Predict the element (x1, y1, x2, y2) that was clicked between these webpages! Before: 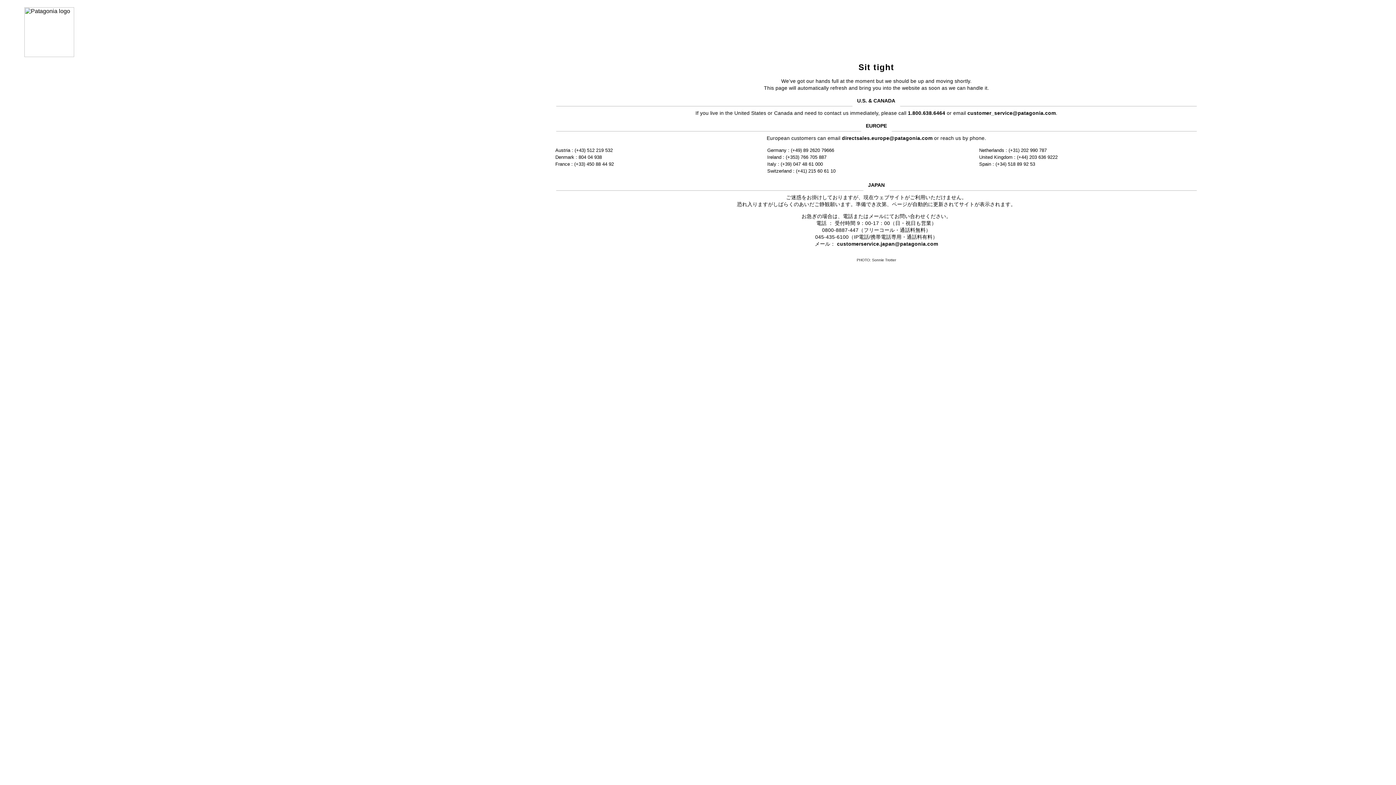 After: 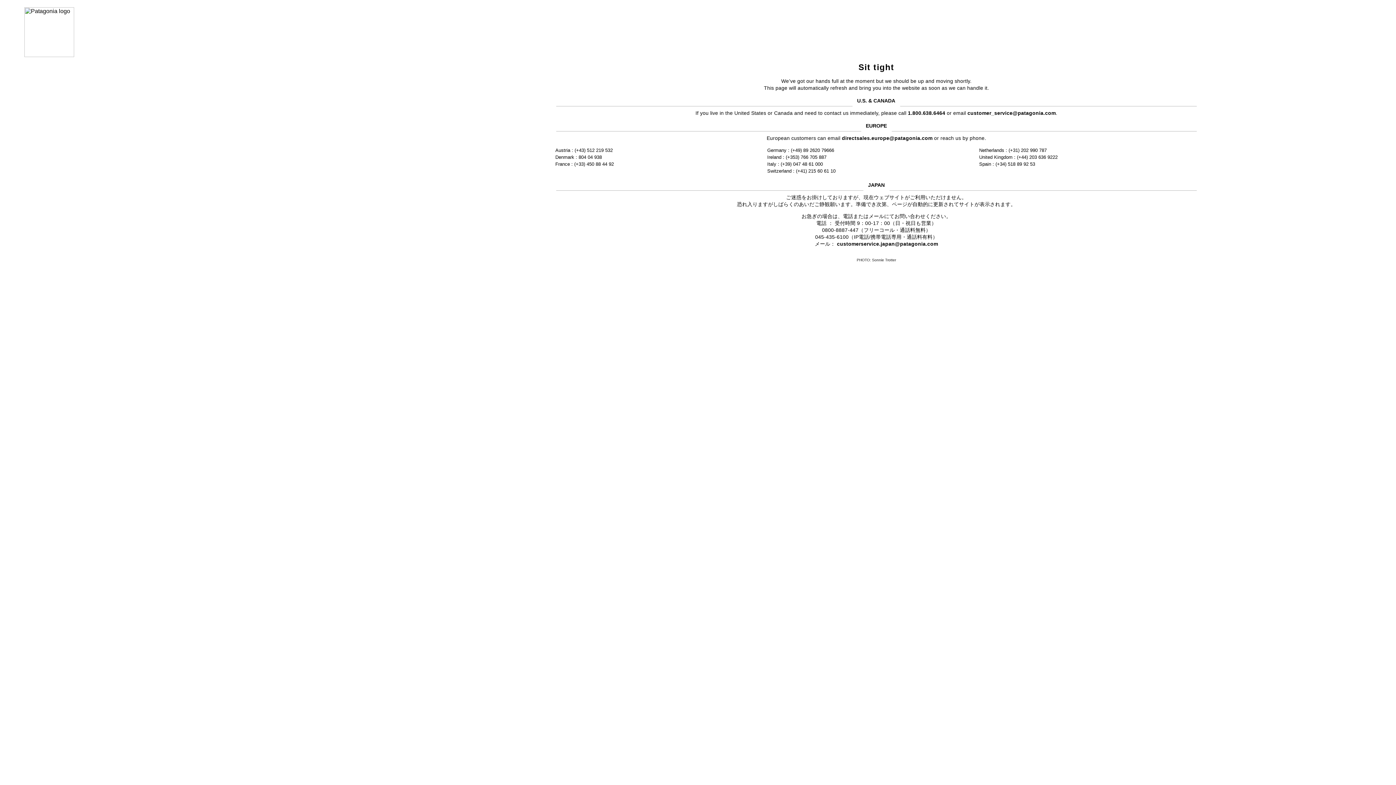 Action: label: customer_service@patagonia.com bbox: (967, 110, 1056, 115)